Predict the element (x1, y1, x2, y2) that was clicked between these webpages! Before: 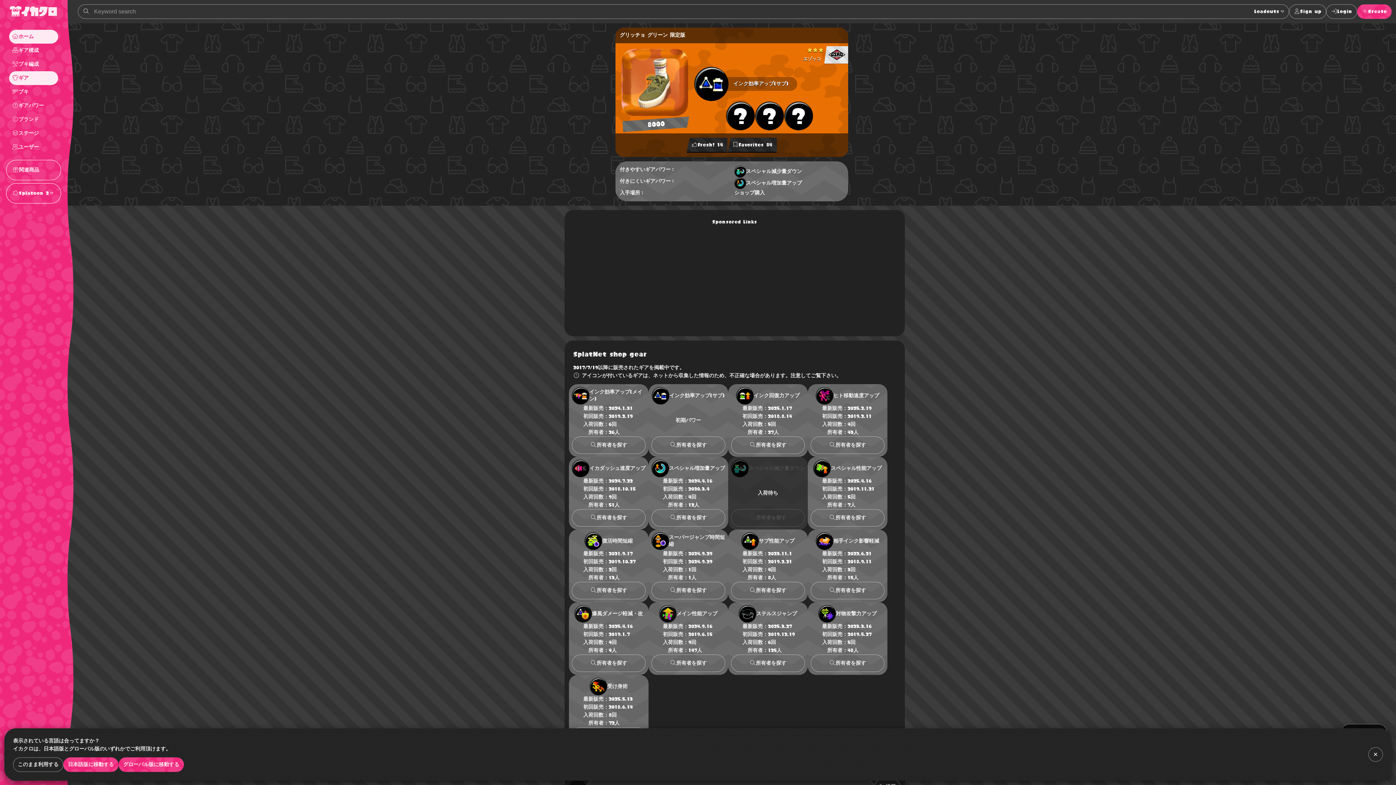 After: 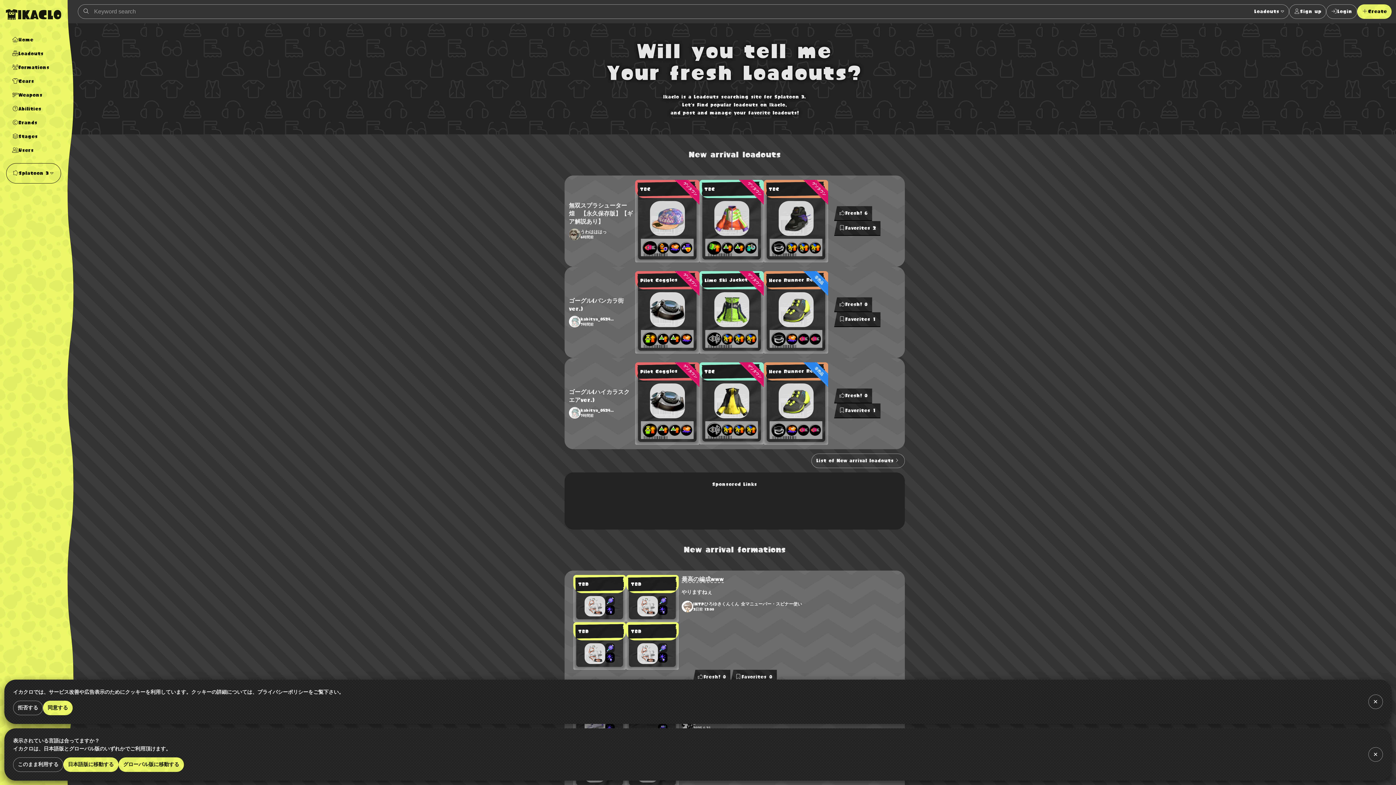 Action: bbox: (118, 757, 184, 772) label: グローバル版に移動する